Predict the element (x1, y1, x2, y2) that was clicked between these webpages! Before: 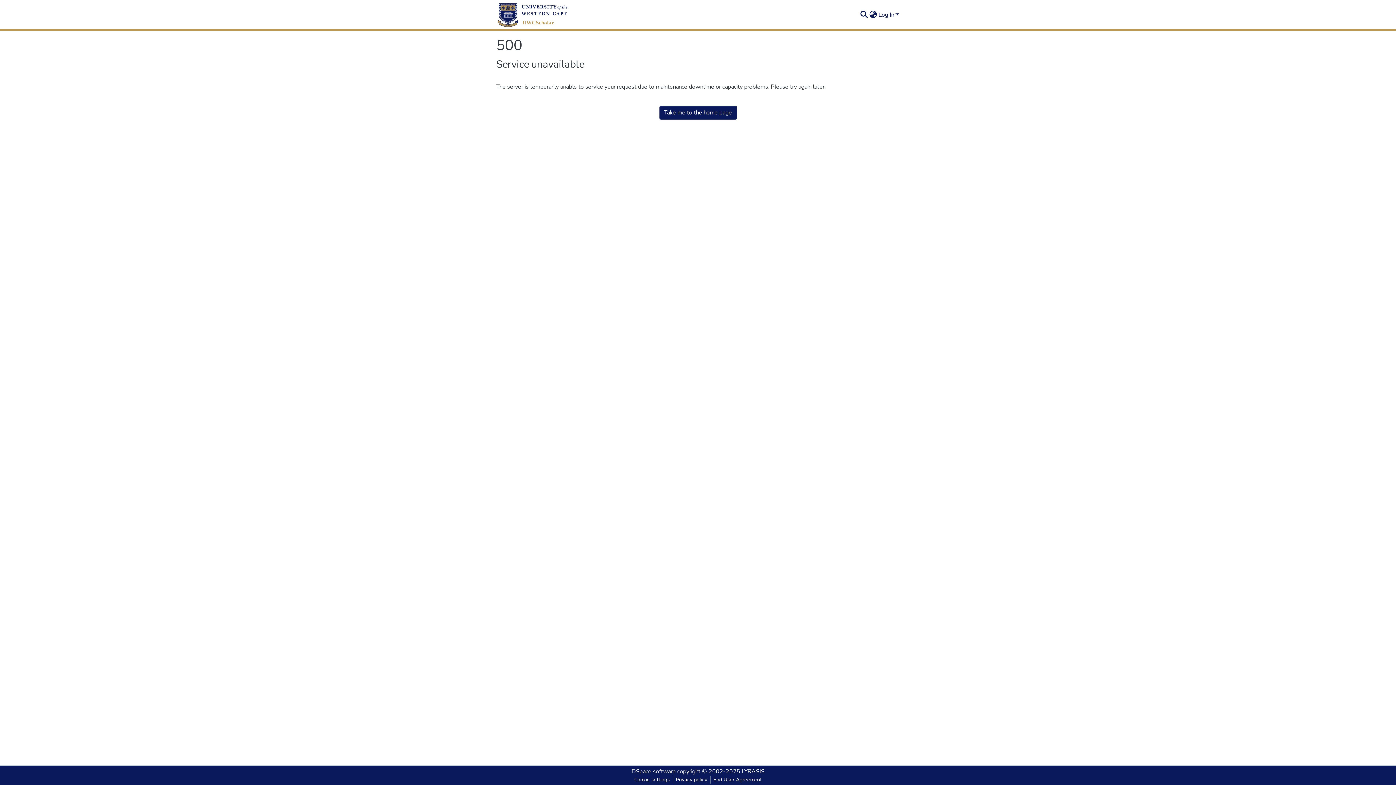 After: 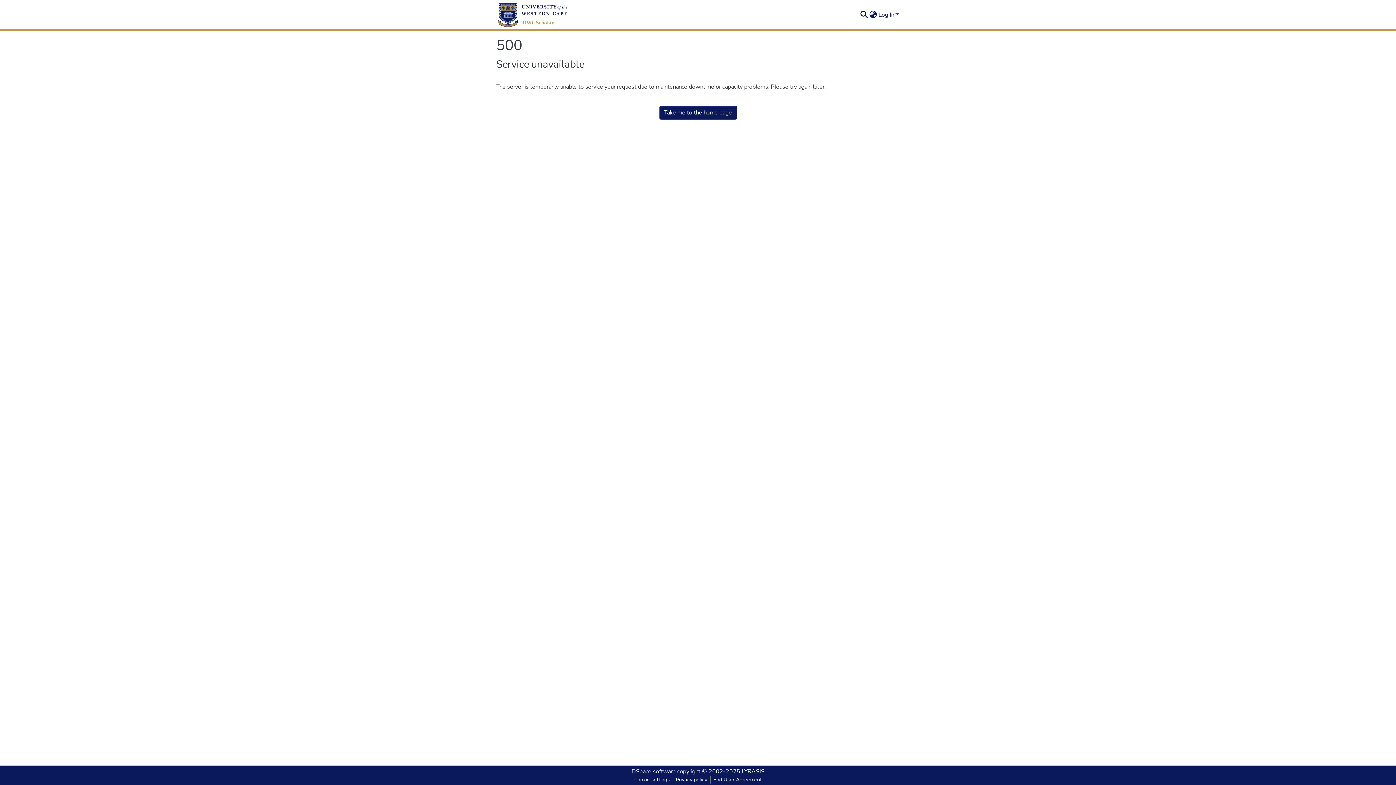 Action: label: End User Agreement bbox: (710, 776, 764, 784)